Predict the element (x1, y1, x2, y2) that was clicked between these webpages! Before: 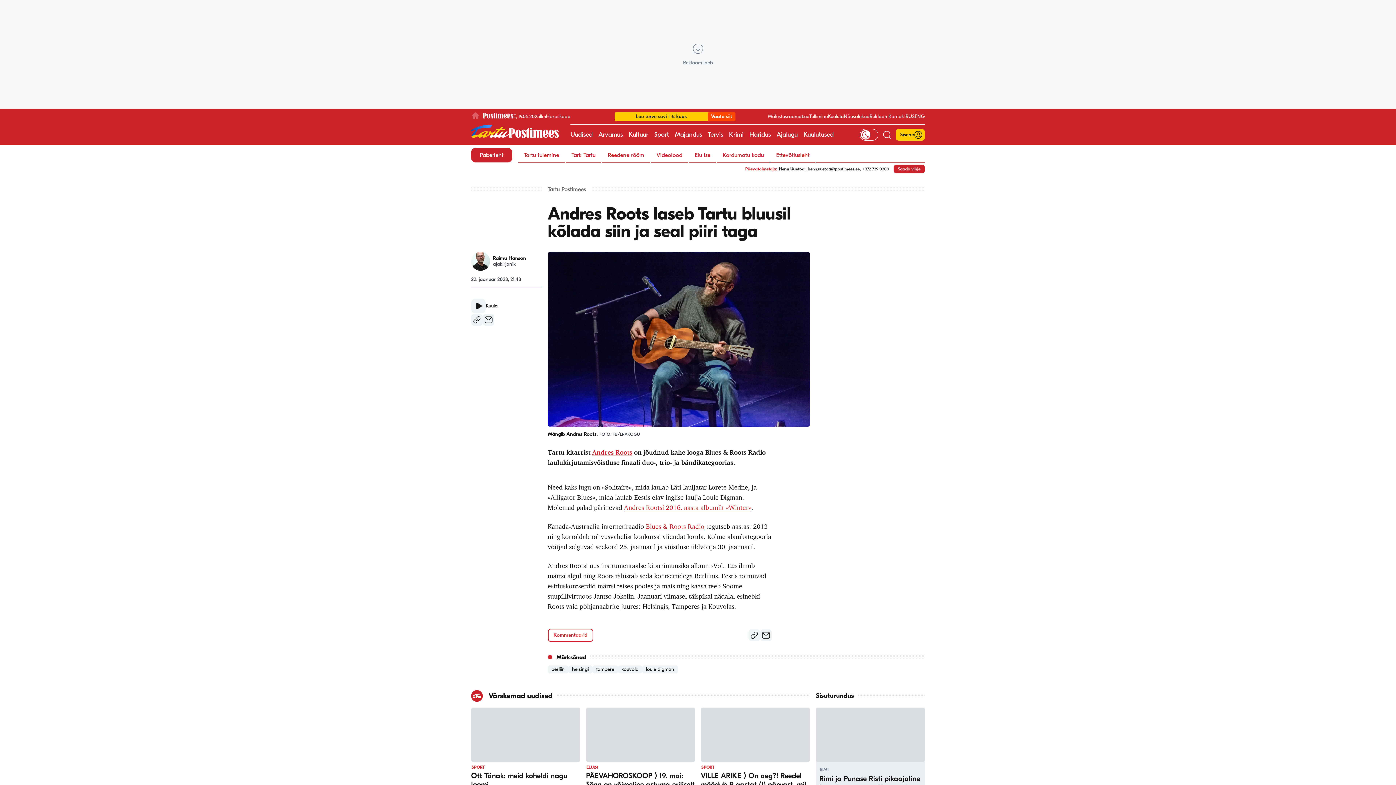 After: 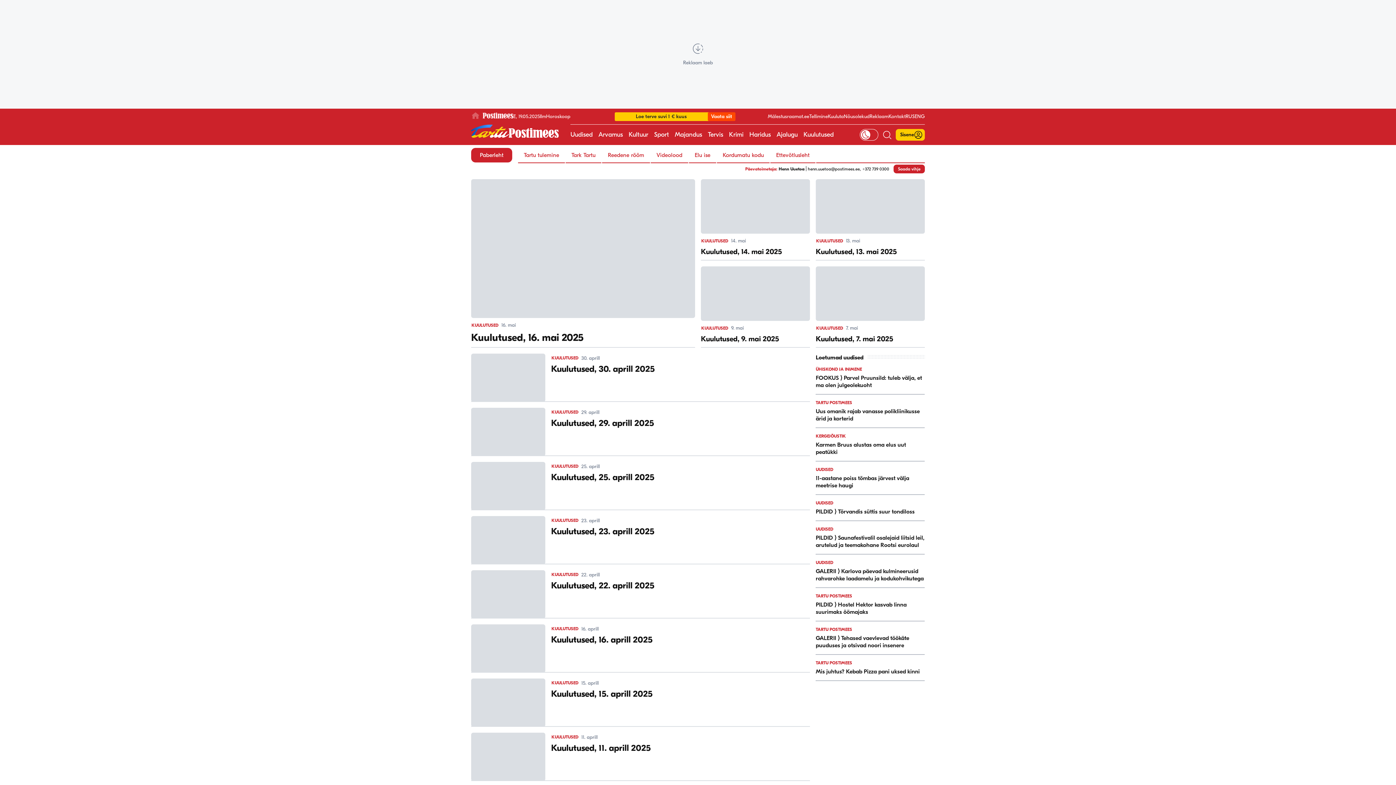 Action: label: Kuulutused bbox: (803, 124, 833, 145)